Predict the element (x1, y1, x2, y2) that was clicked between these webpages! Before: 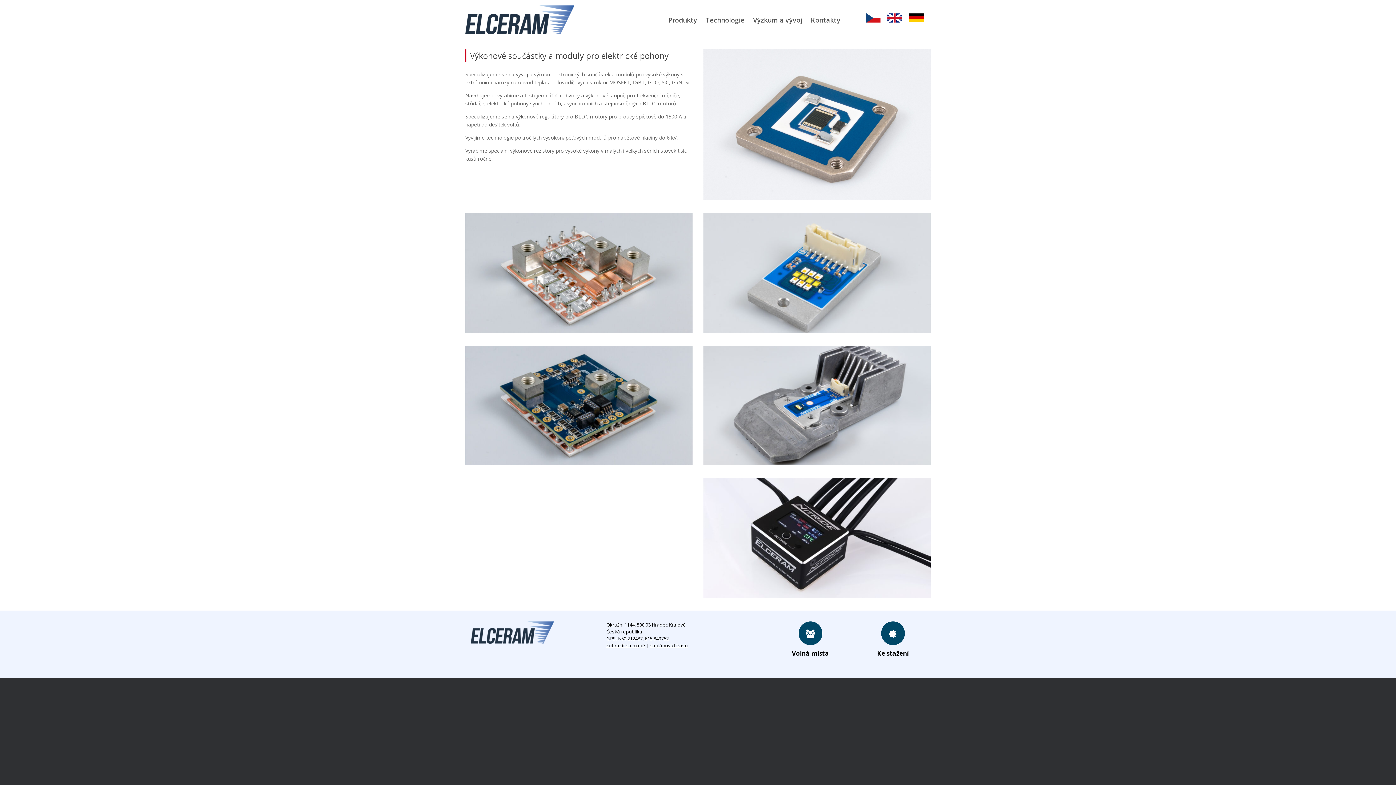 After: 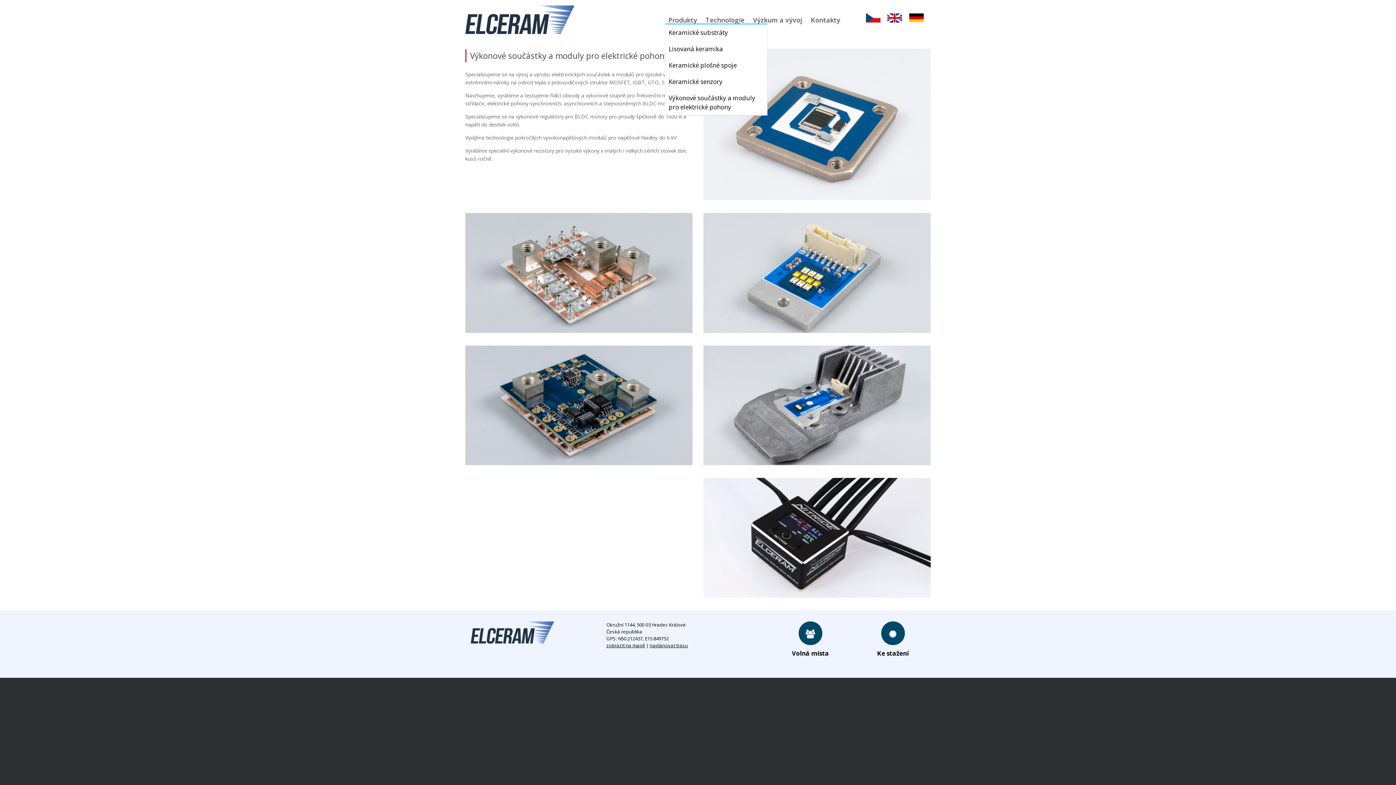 Action: label: Produkty bbox: (668, 11, 697, 28)